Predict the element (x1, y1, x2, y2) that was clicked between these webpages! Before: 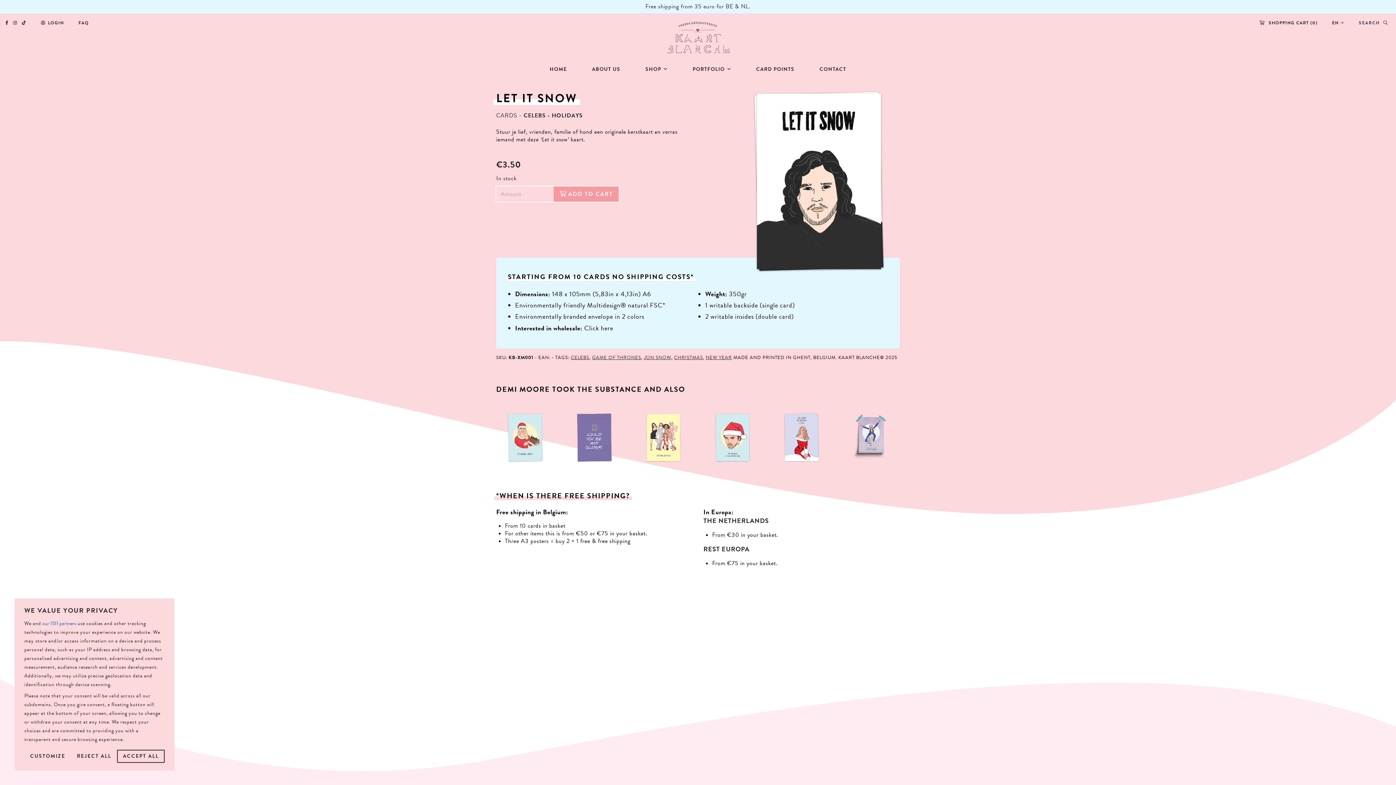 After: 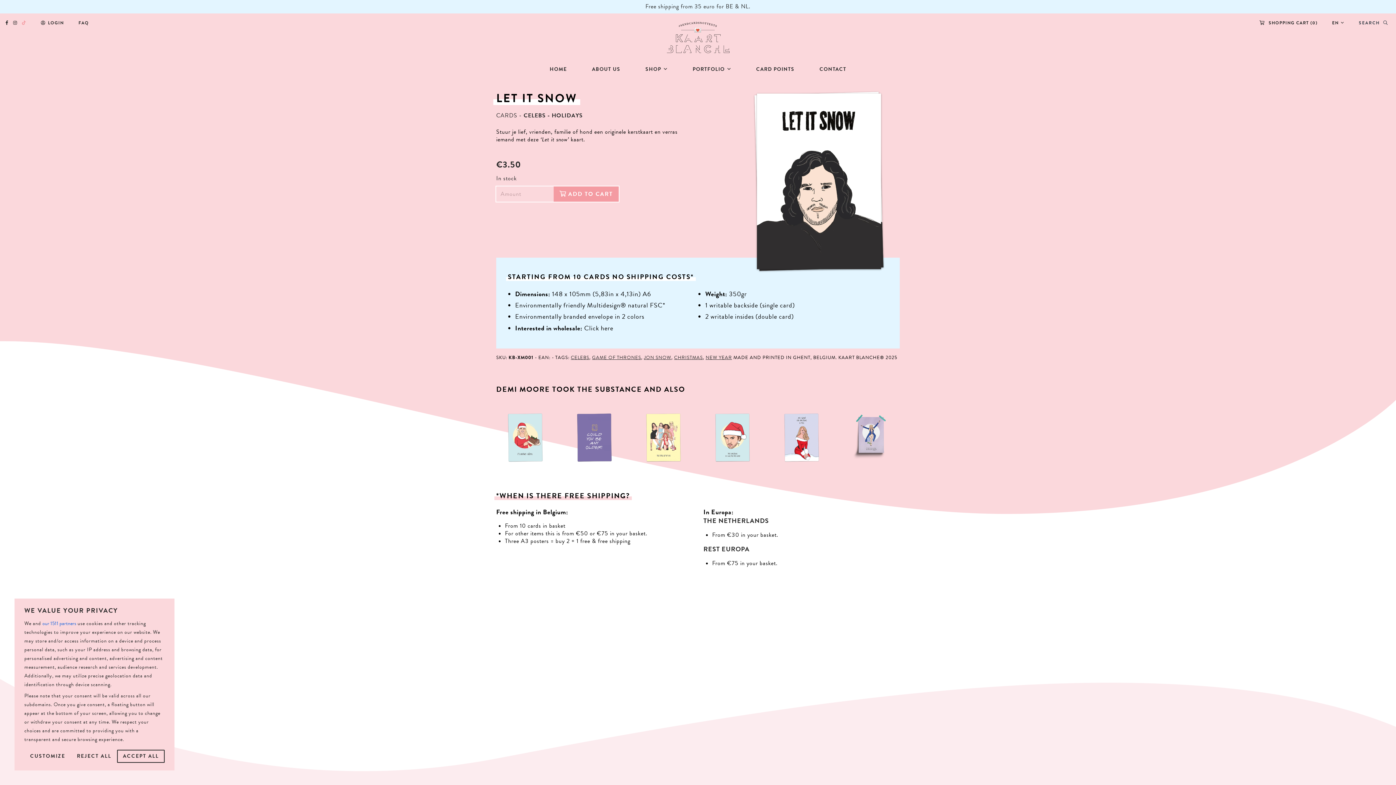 Action: bbox: (21, 19, 26, 26)